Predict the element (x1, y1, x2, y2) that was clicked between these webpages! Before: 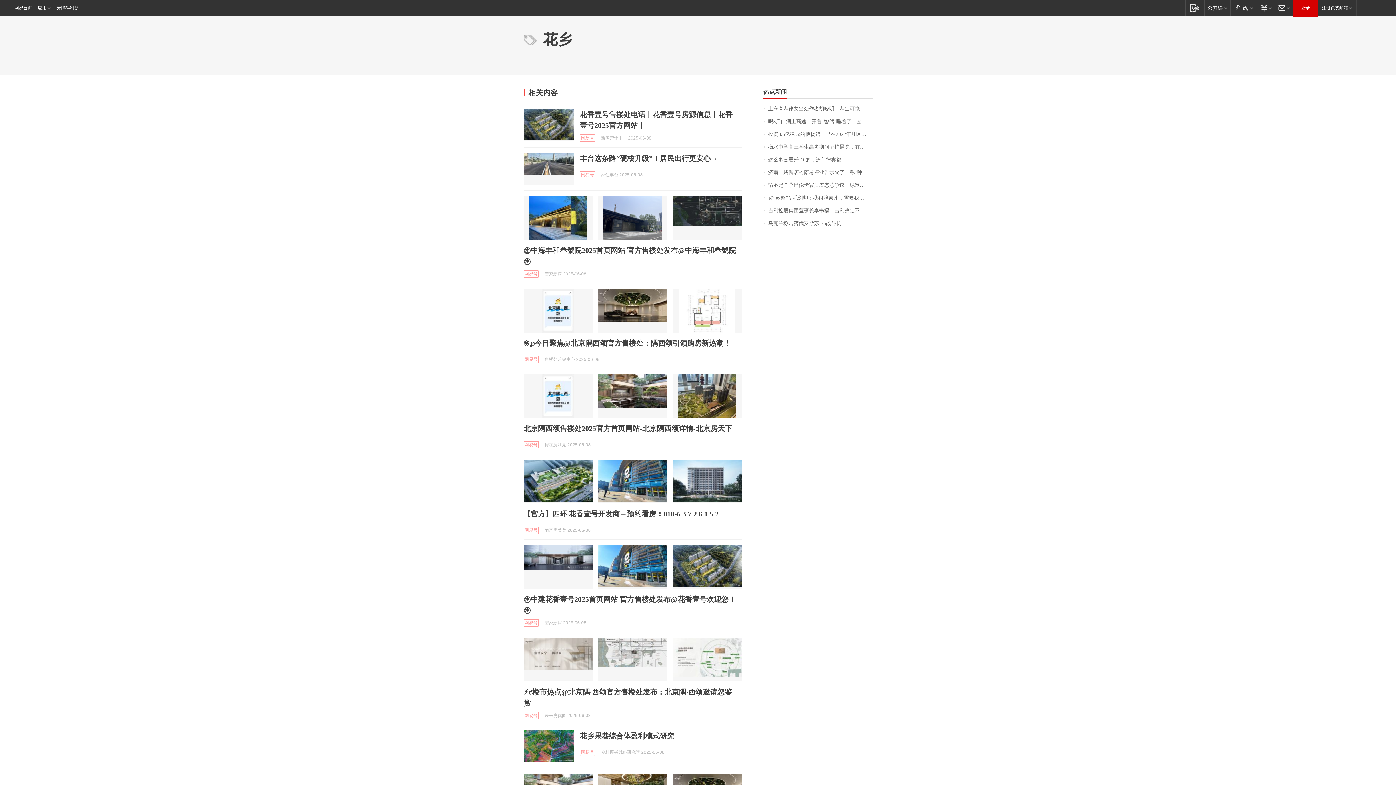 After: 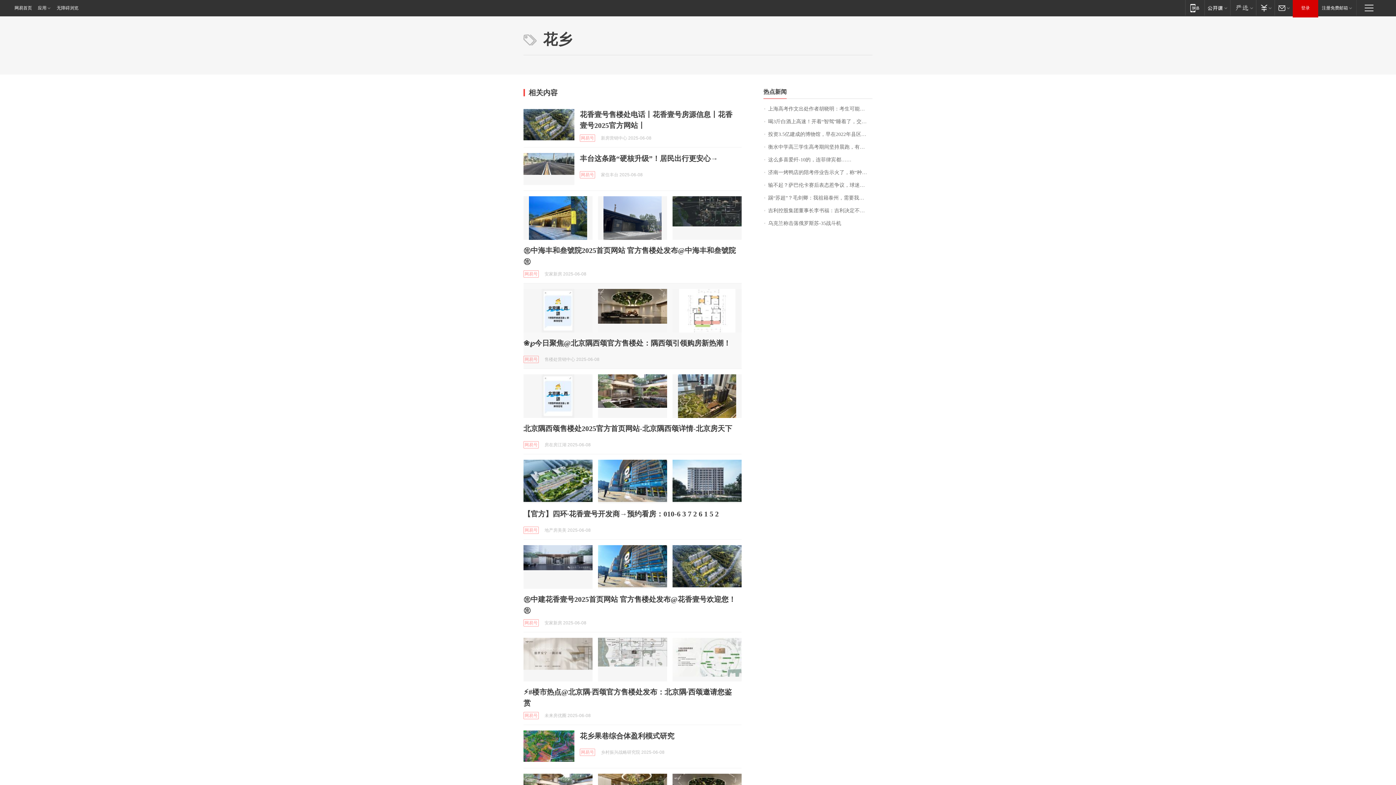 Action: bbox: (598, 289, 667, 332)